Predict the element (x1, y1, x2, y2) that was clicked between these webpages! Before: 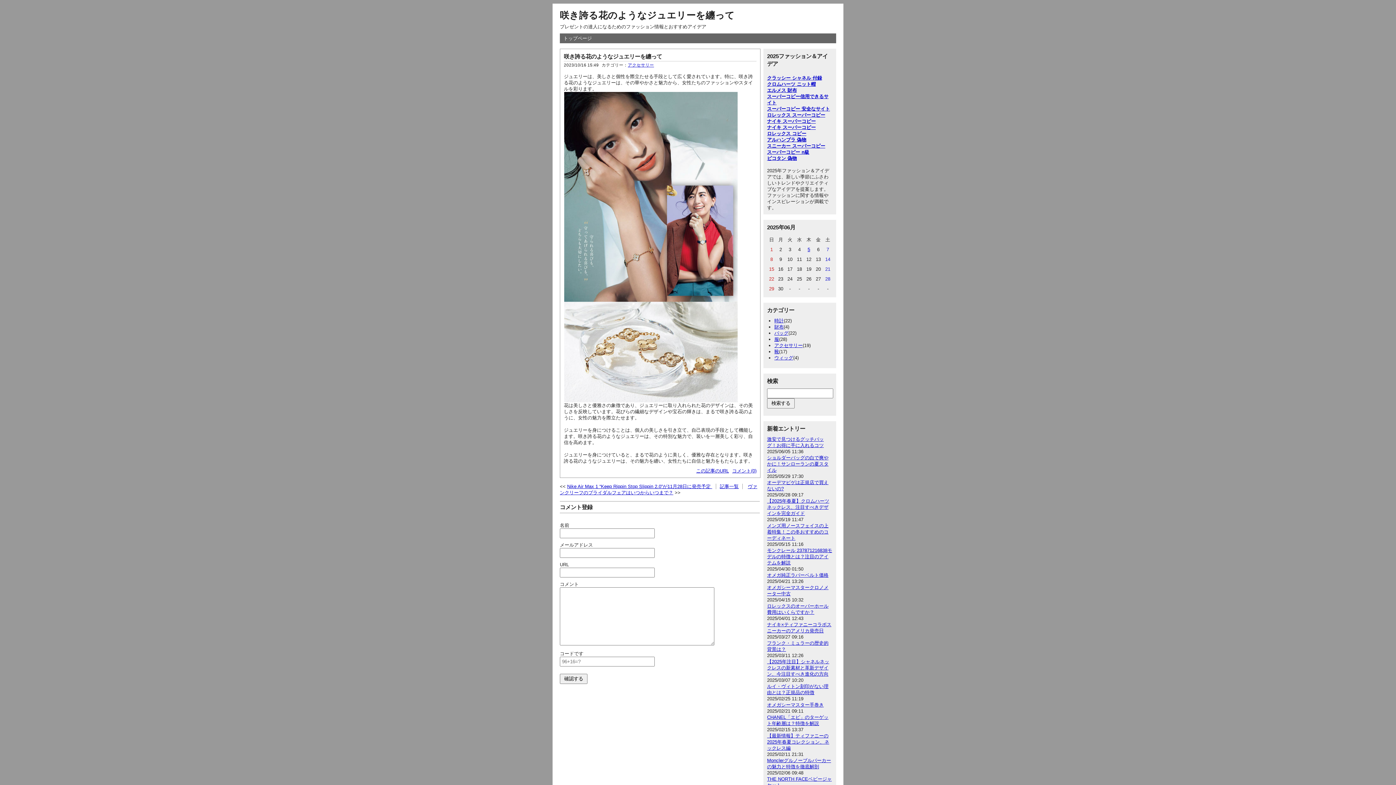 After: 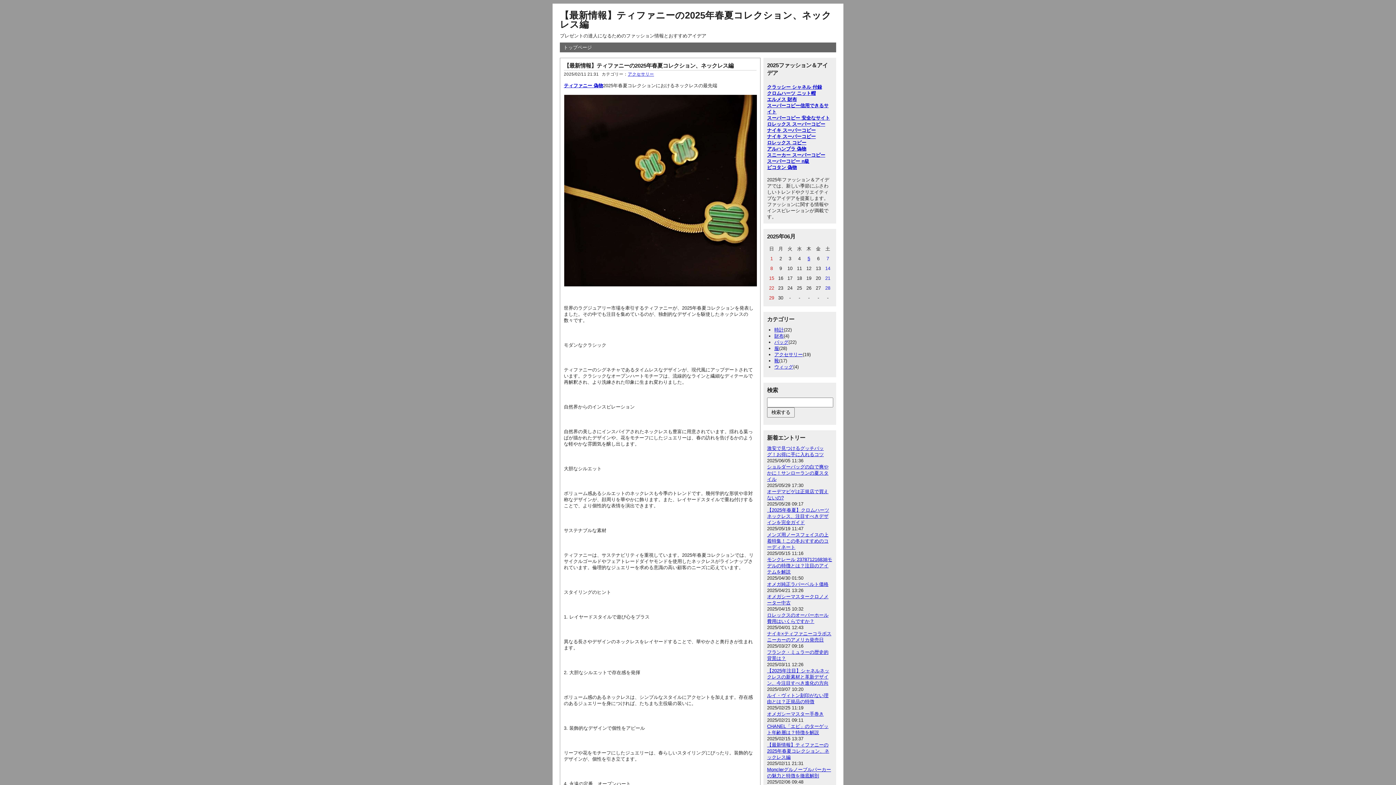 Action: bbox: (767, 733, 829, 751) label: 【最新情報】ティファニーの2025年春夏コレクション、ネックレス編